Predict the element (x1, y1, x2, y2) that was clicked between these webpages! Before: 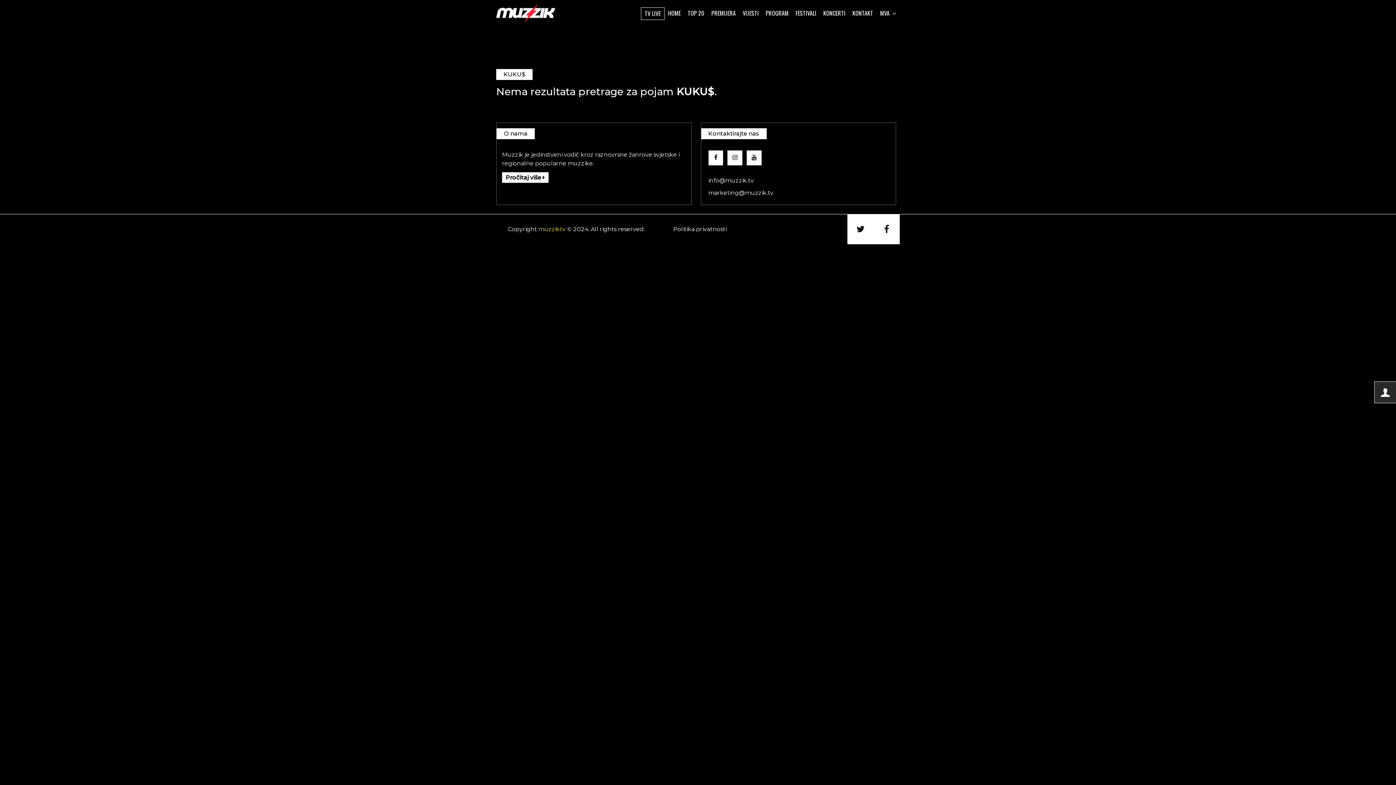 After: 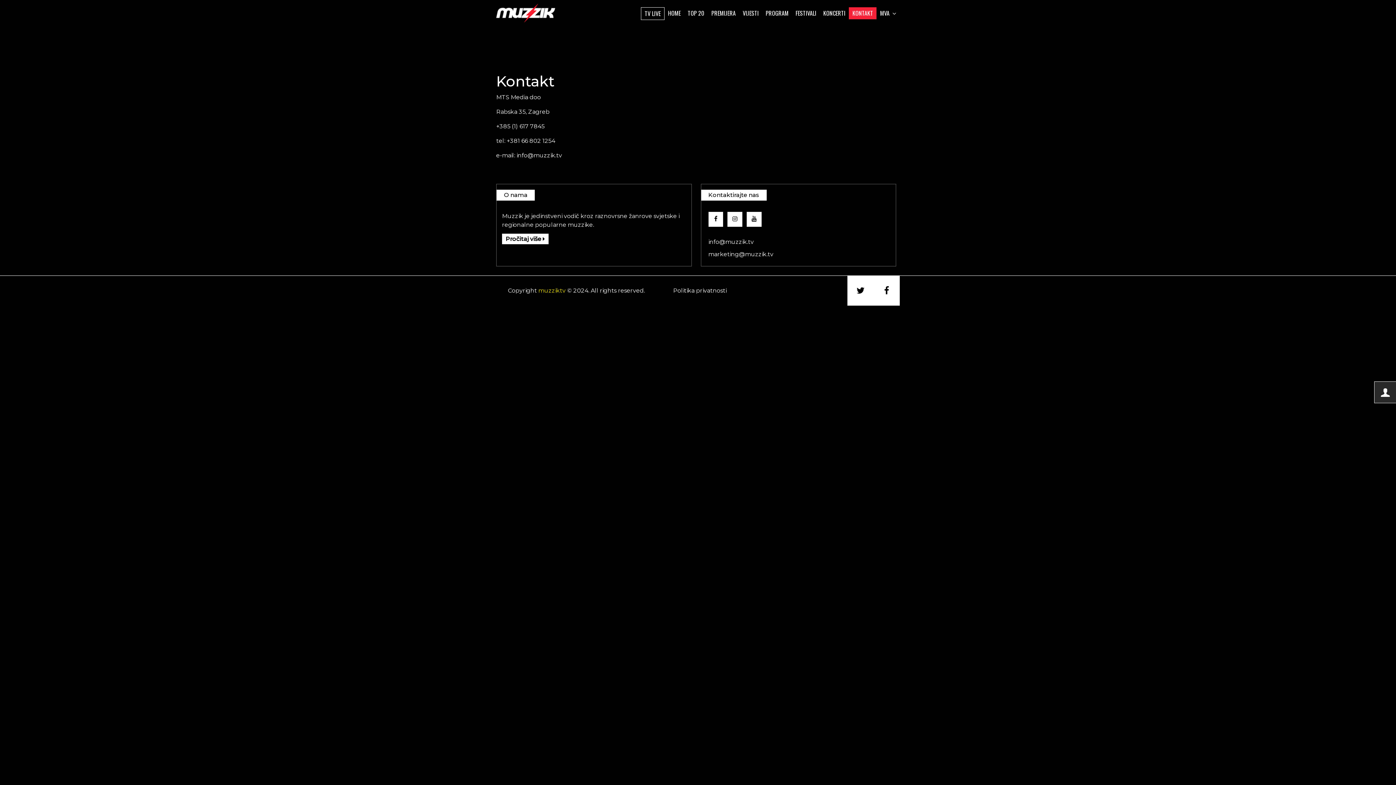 Action: bbox: (849, 7, 876, 19) label: KONTAKT